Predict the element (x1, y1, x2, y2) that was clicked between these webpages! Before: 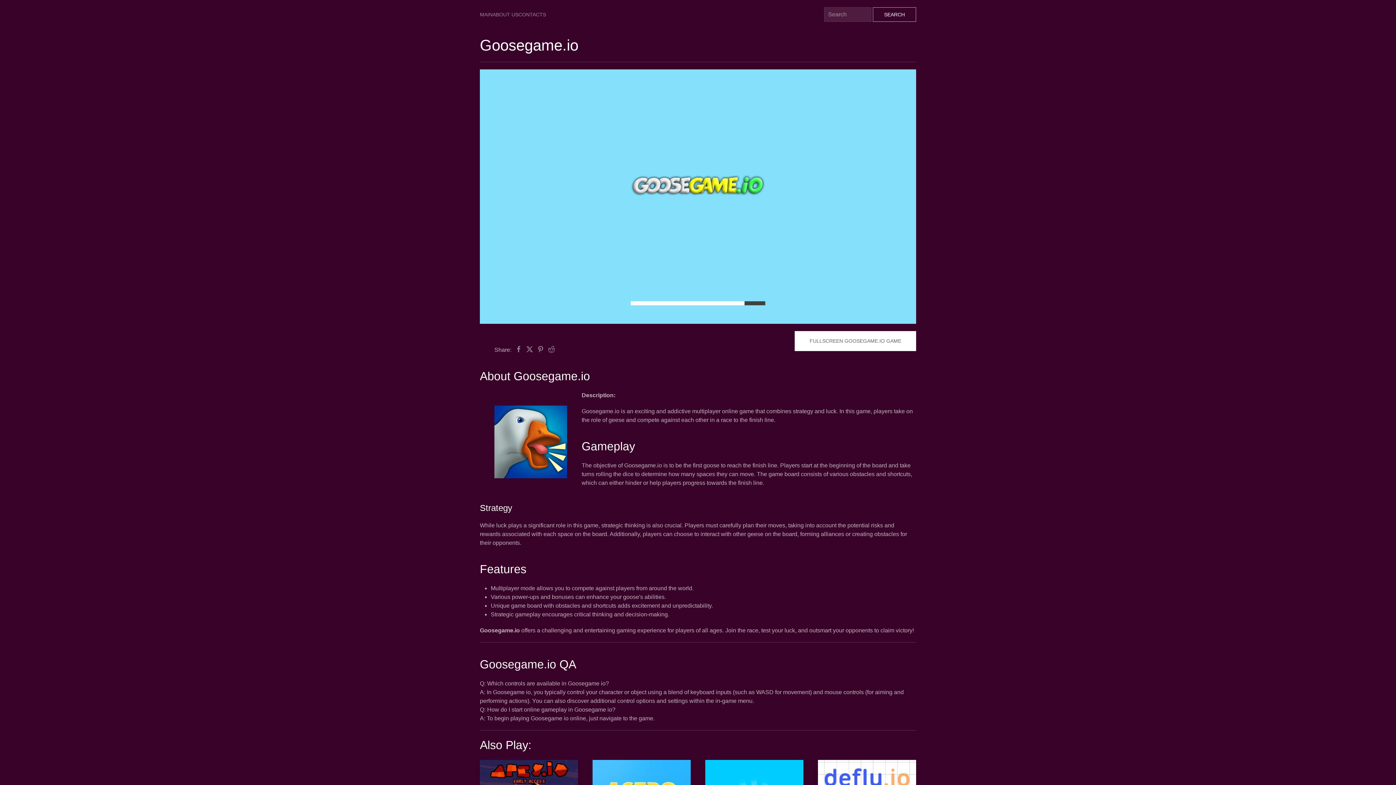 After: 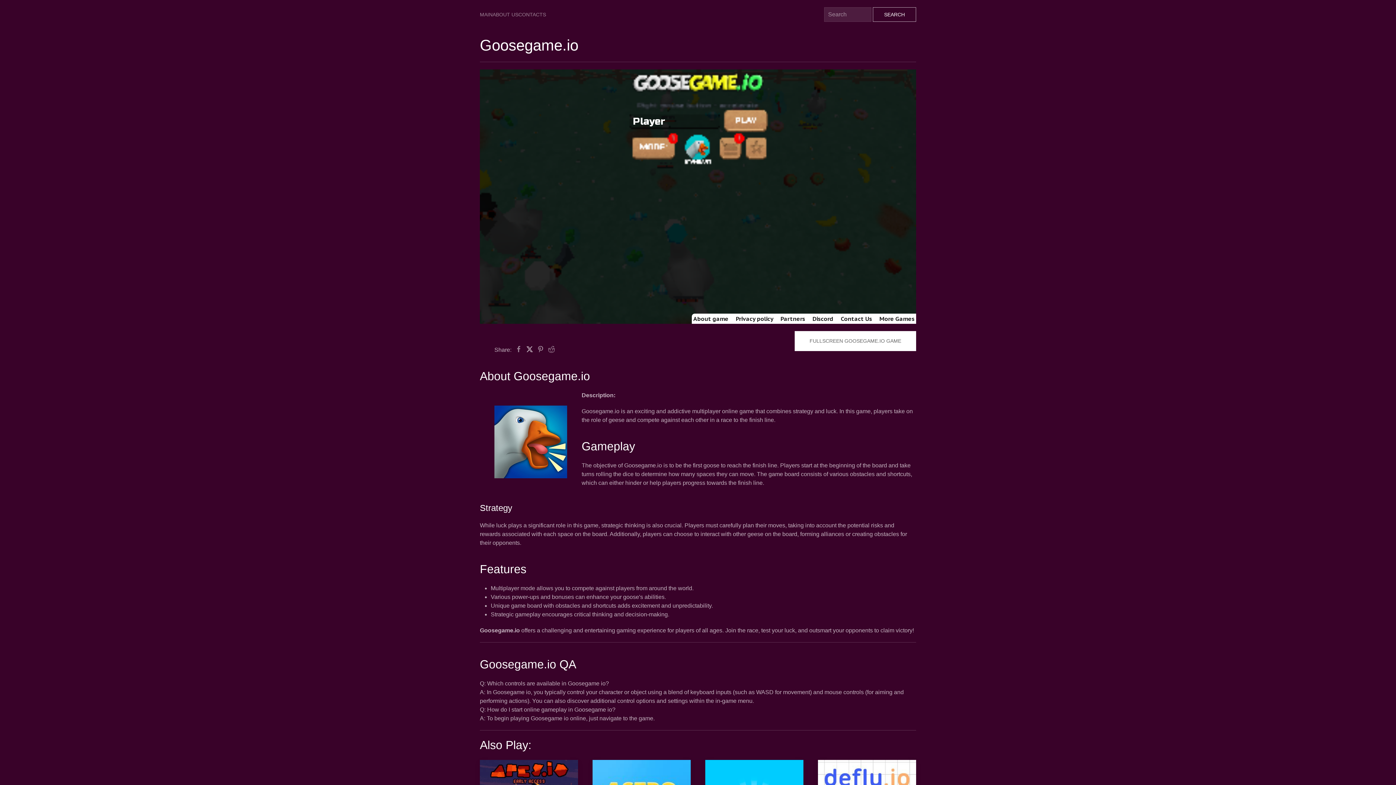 Action: bbox: (526, 345, 533, 353)